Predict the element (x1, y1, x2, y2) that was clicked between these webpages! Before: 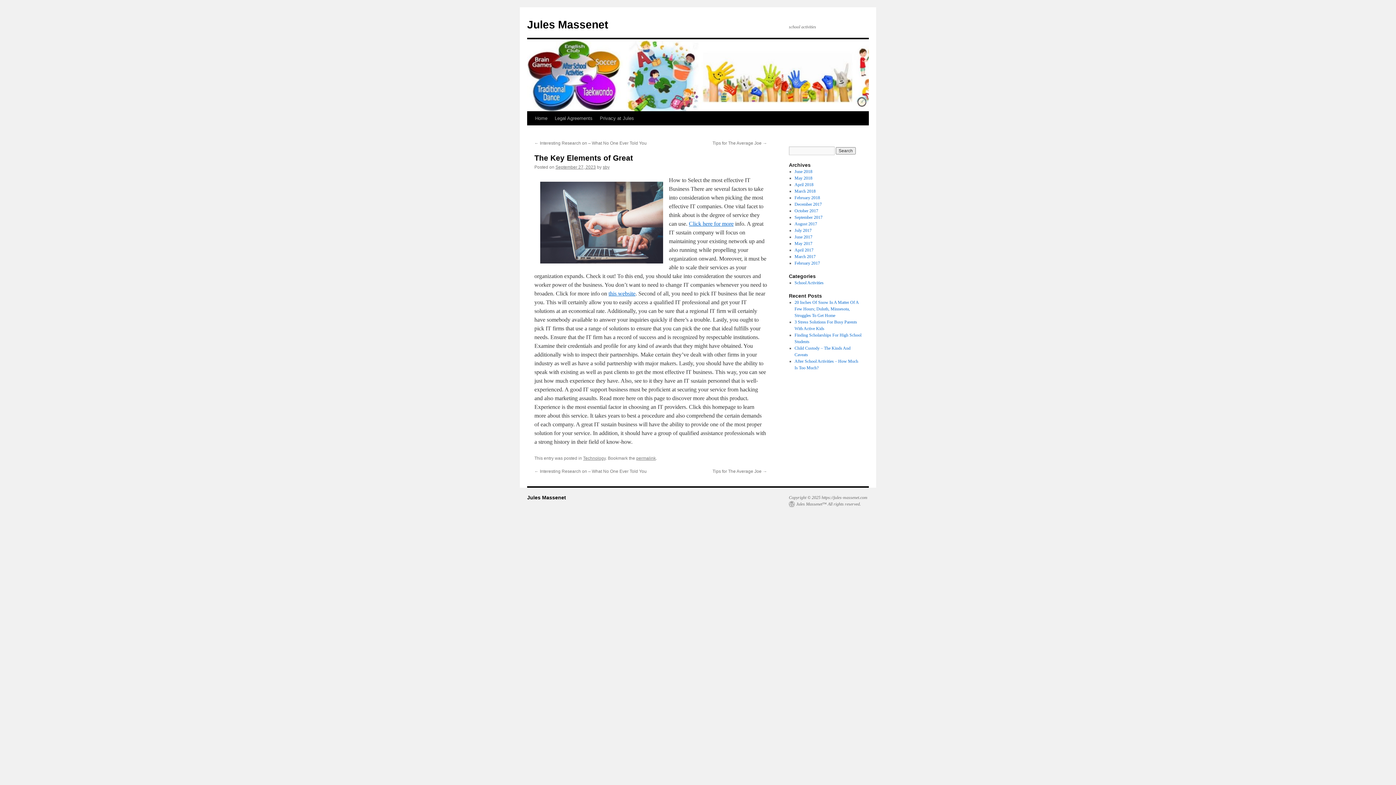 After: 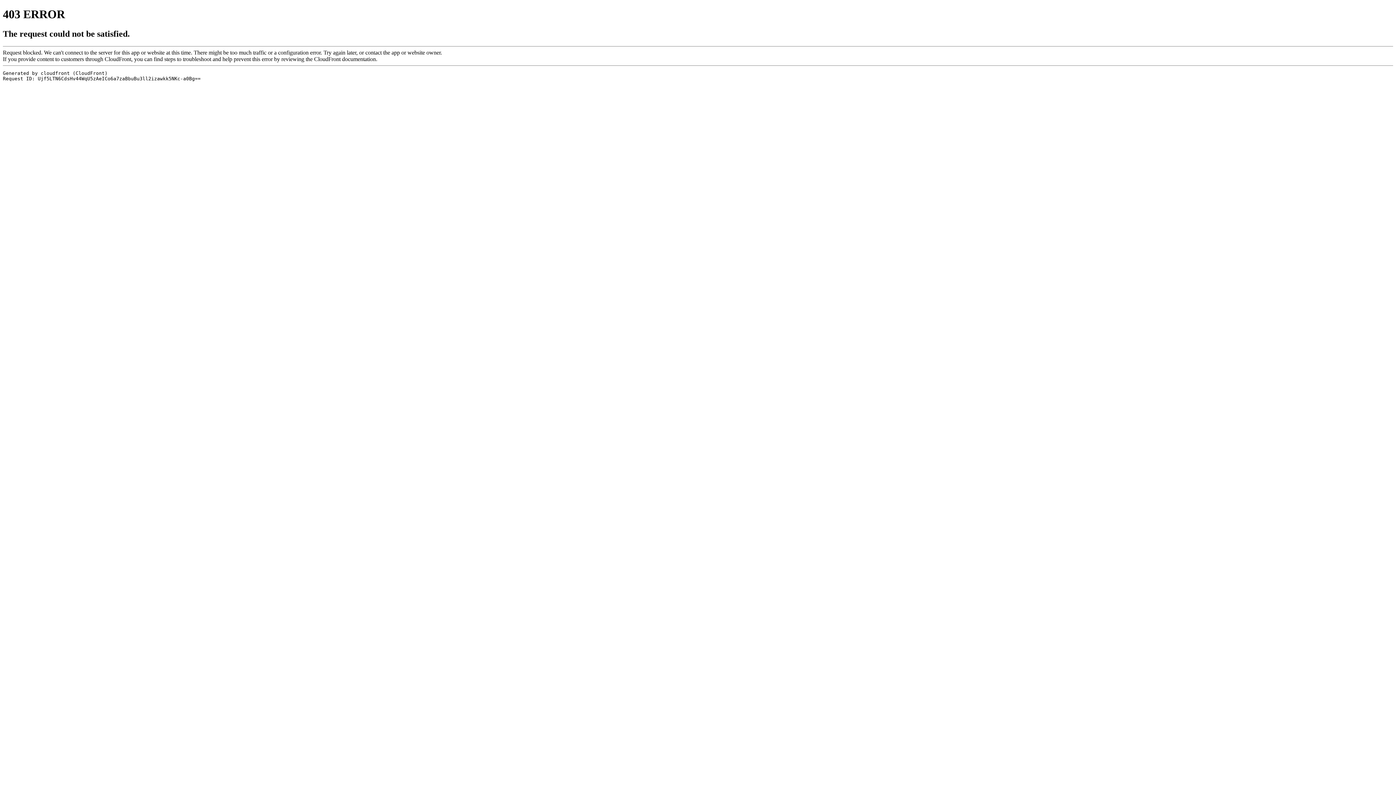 Action: bbox: (689, 220, 733, 226) label: Click here for more